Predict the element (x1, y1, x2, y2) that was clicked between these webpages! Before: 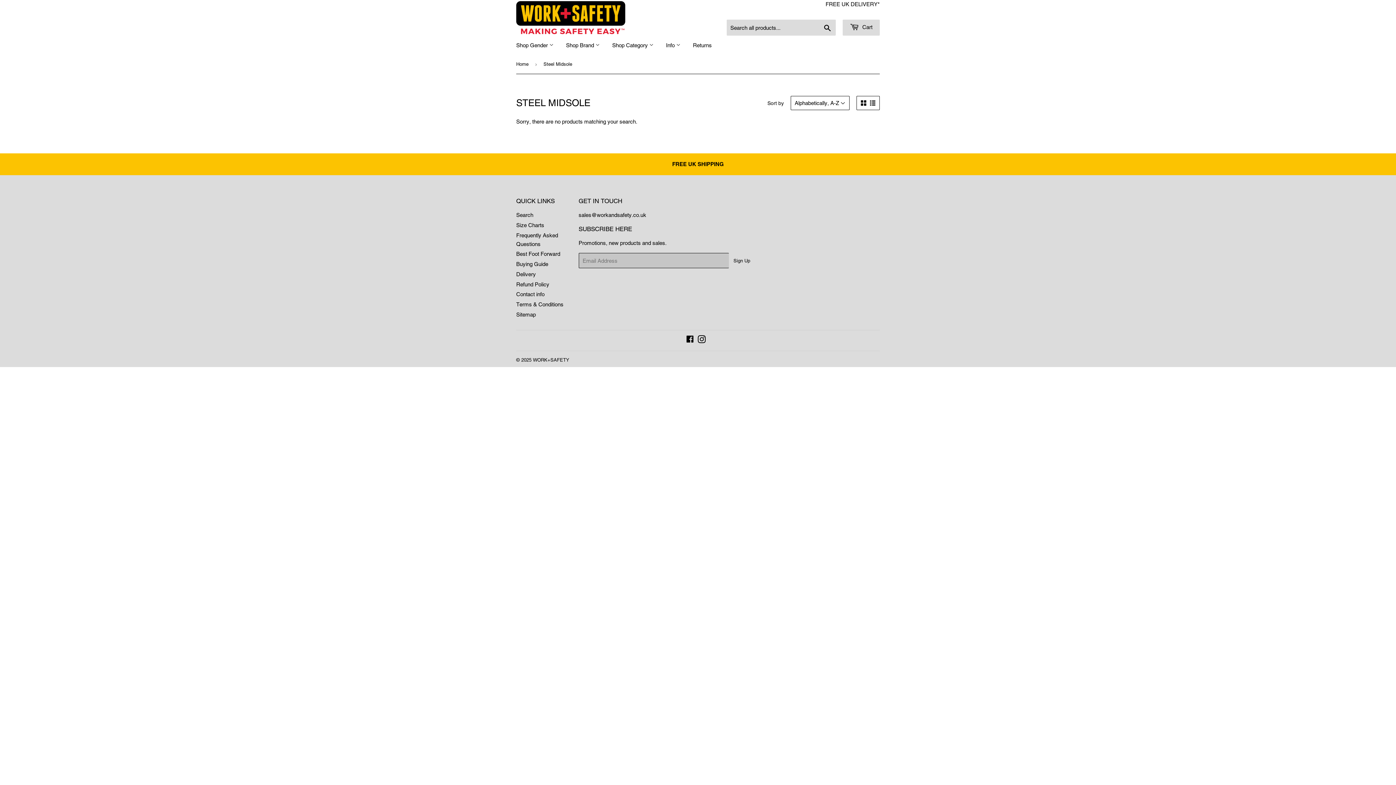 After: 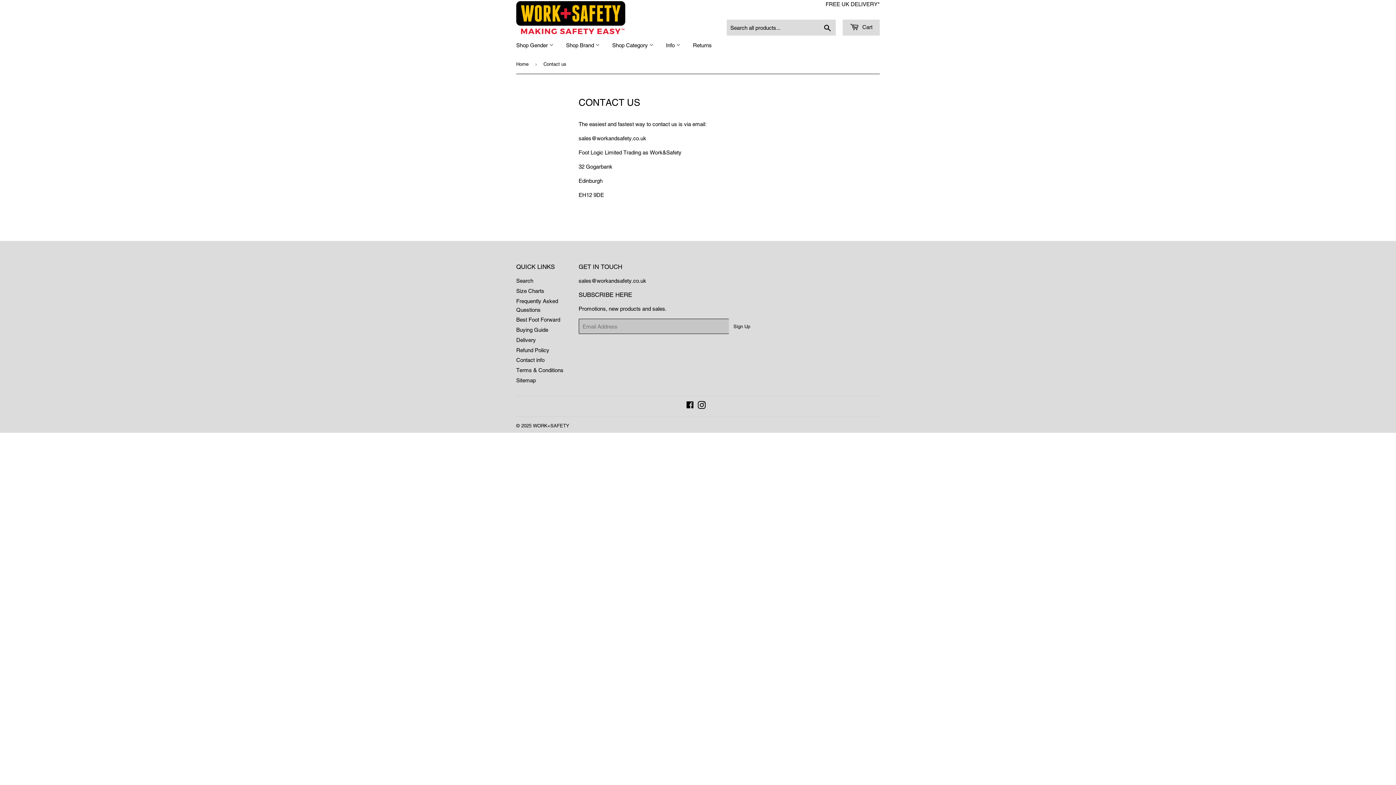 Action: bbox: (516, 291, 544, 297) label: Contact info